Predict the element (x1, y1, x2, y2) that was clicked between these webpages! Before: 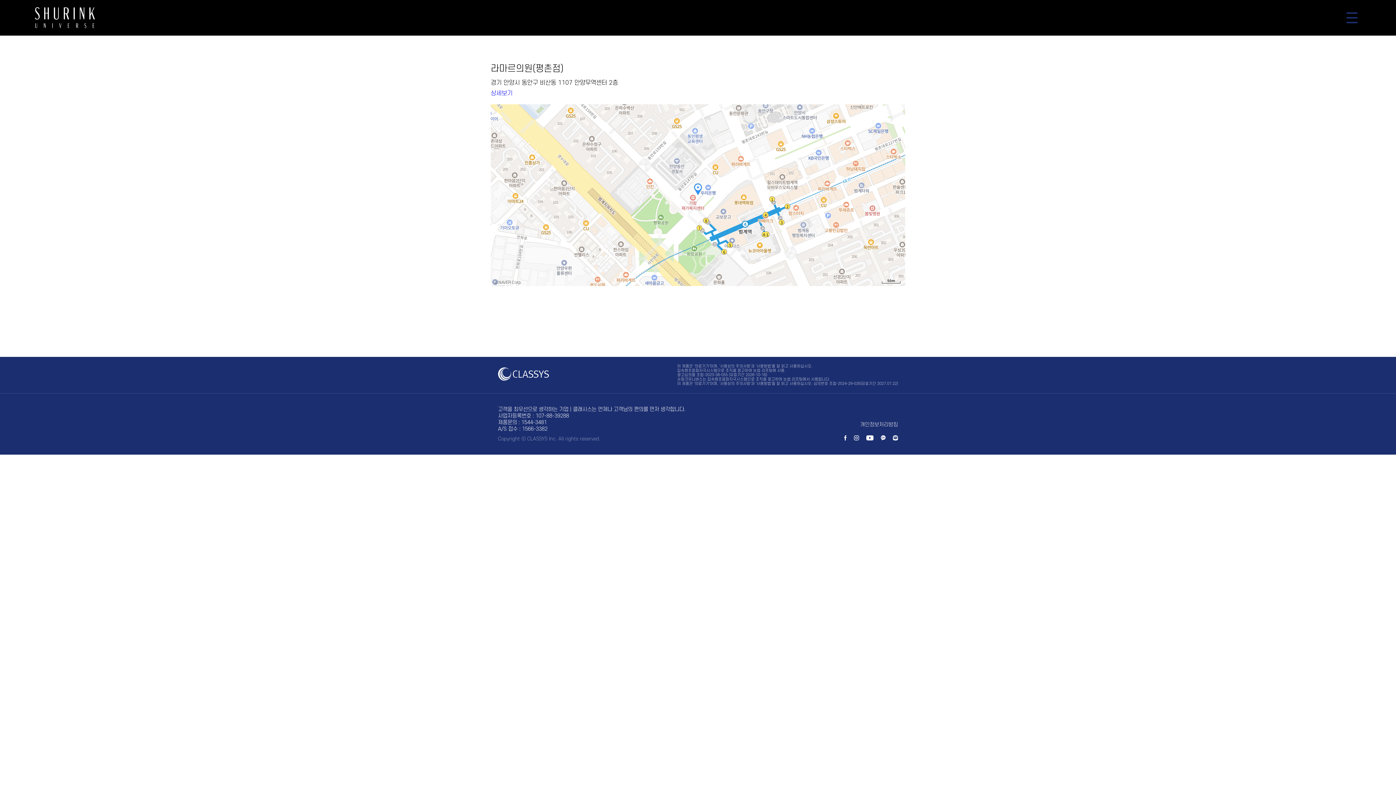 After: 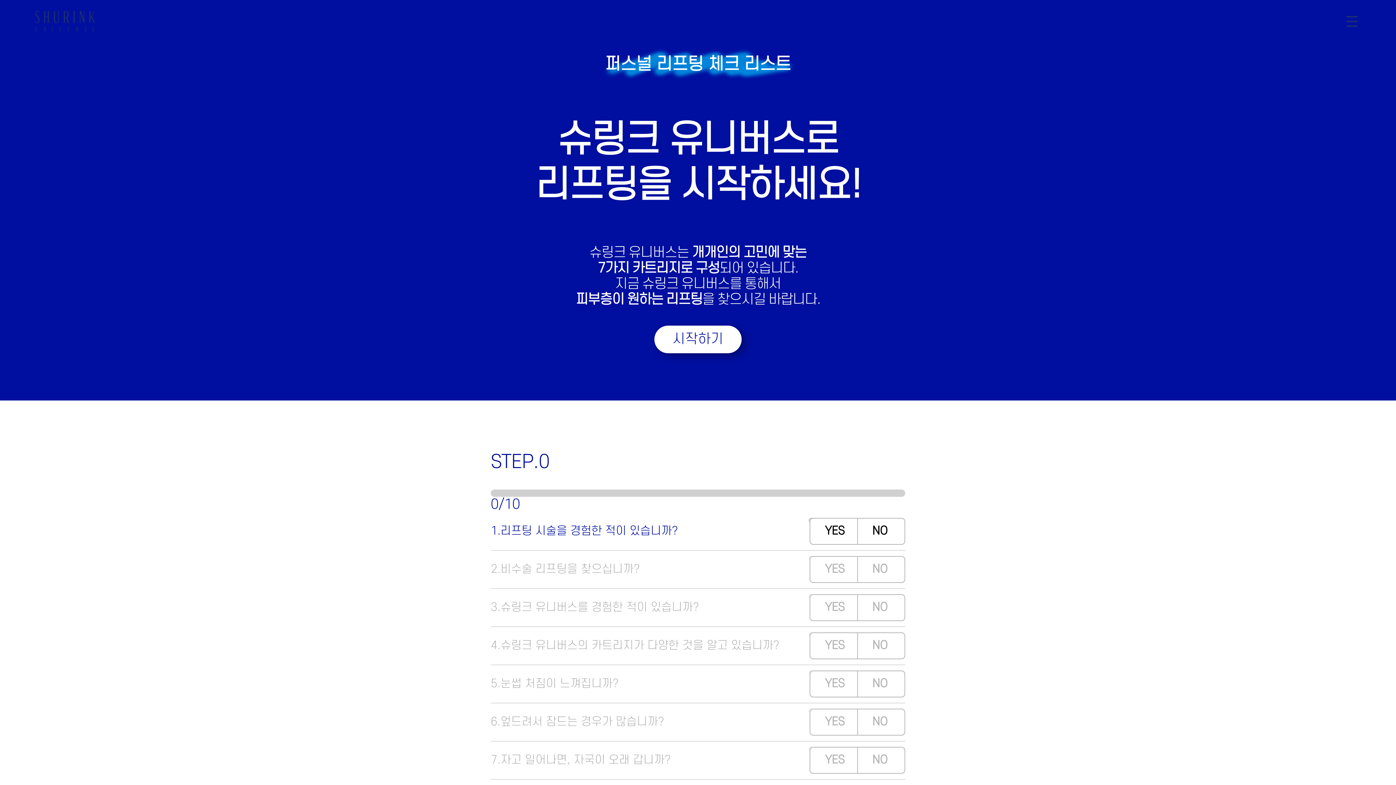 Action: label: 리프팅진단 bbox: (1367, 327, 1387, 347)